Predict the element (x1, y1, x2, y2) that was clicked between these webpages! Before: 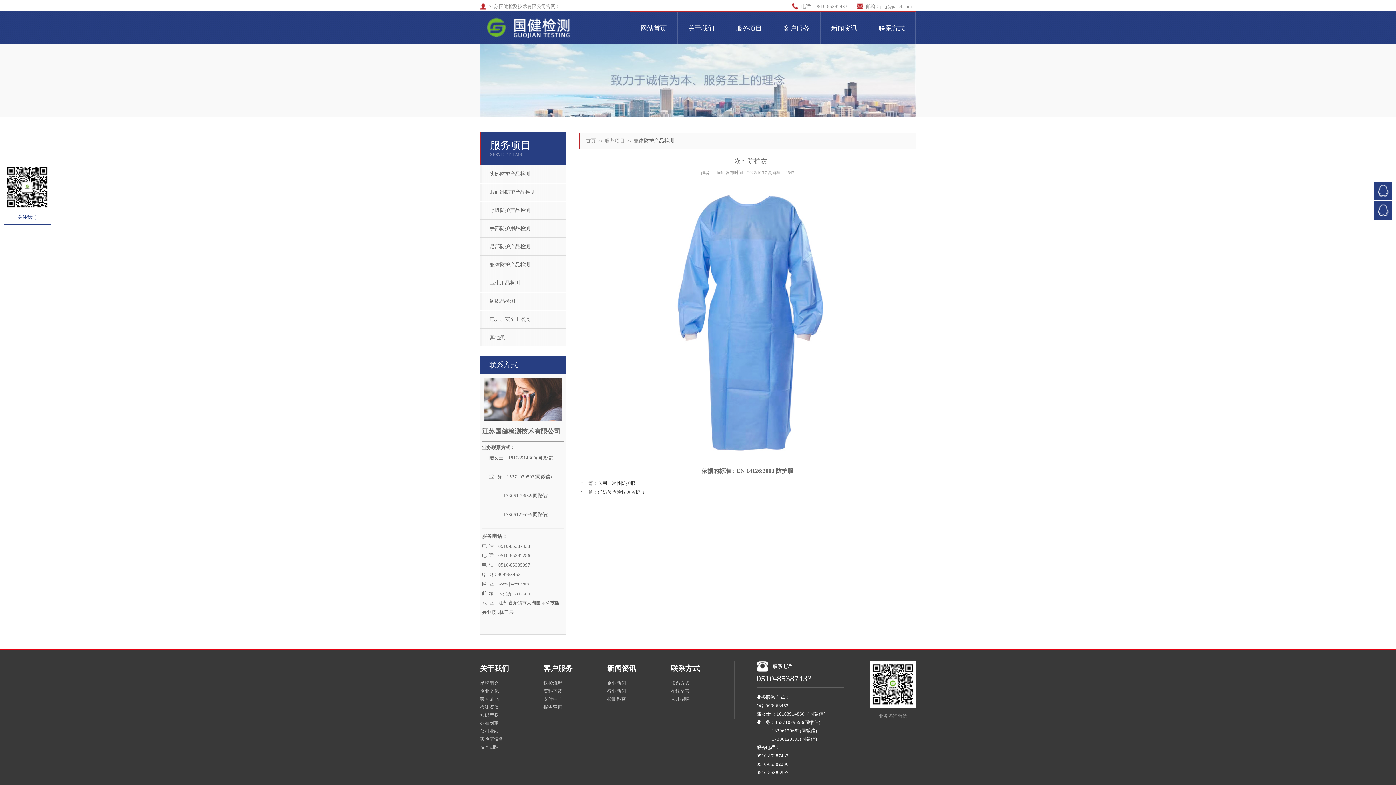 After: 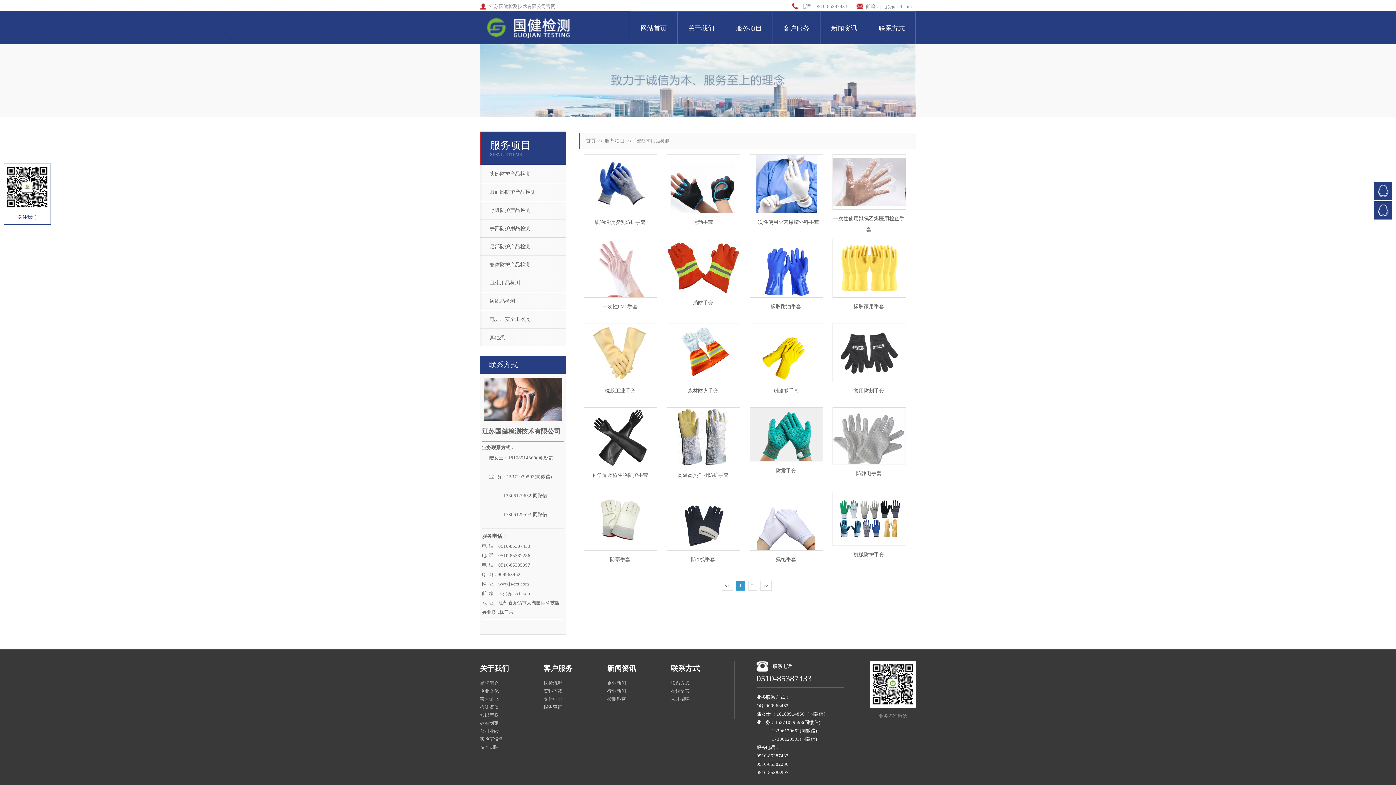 Action: bbox: (480, 220, 566, 237) label: 手部防护用品检测